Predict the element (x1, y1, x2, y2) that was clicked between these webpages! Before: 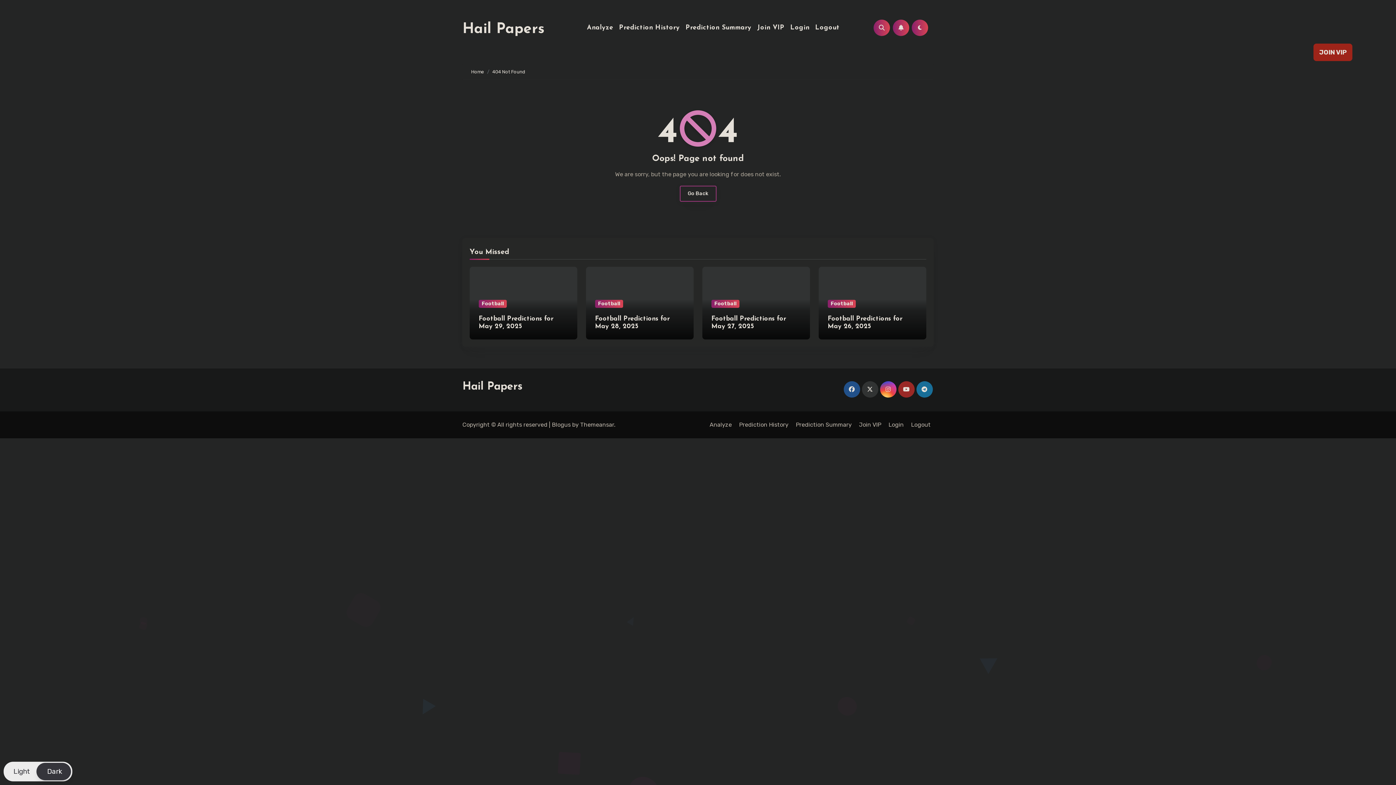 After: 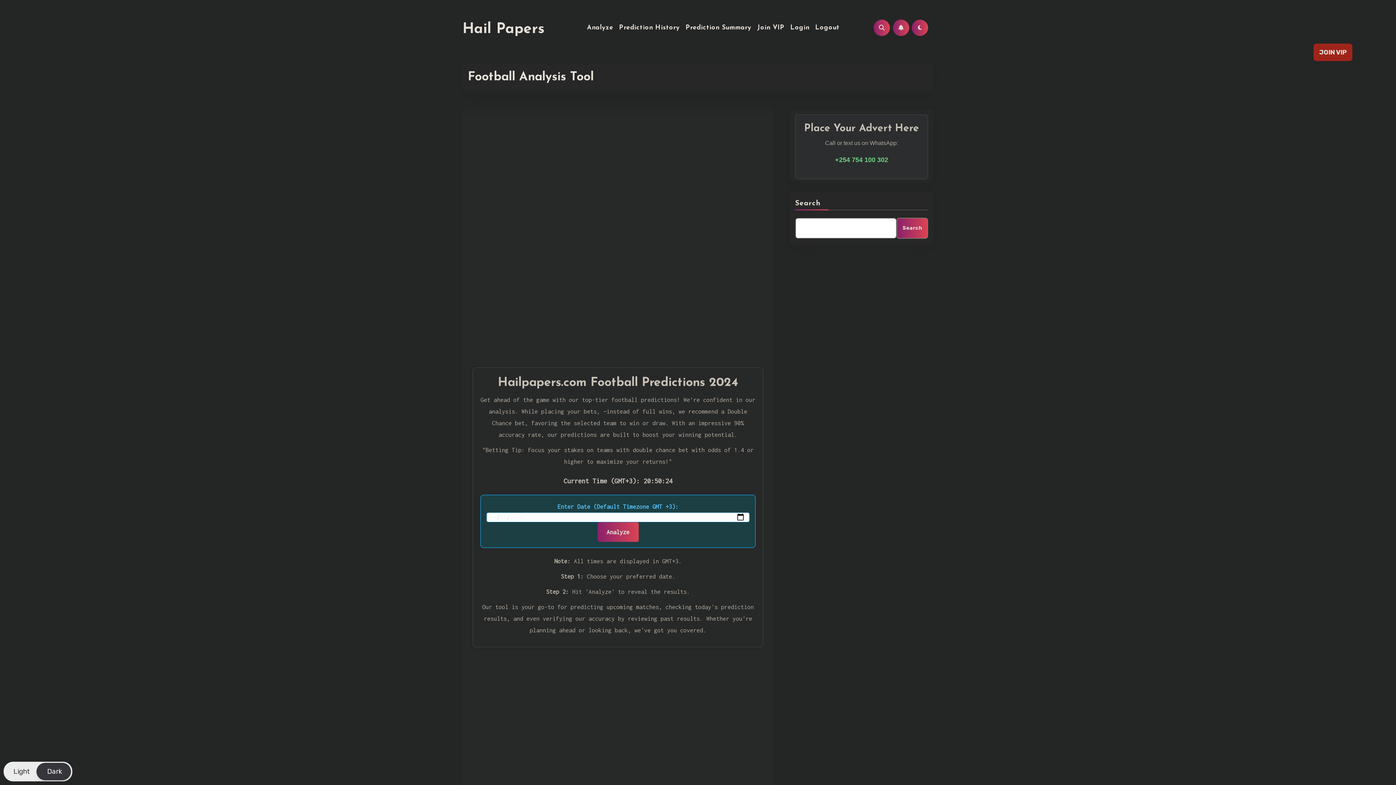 Action: bbox: (812, 23, 842, 31) label: Logout